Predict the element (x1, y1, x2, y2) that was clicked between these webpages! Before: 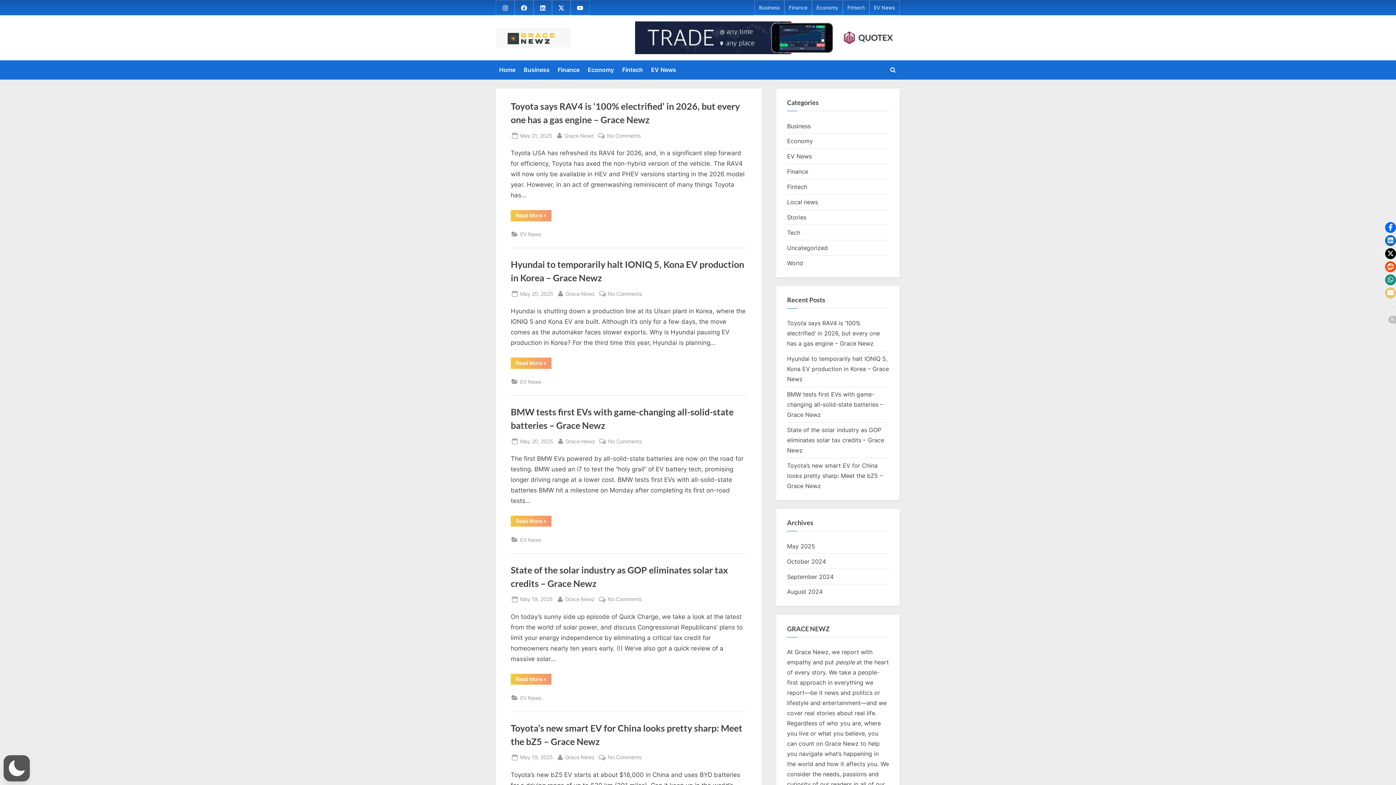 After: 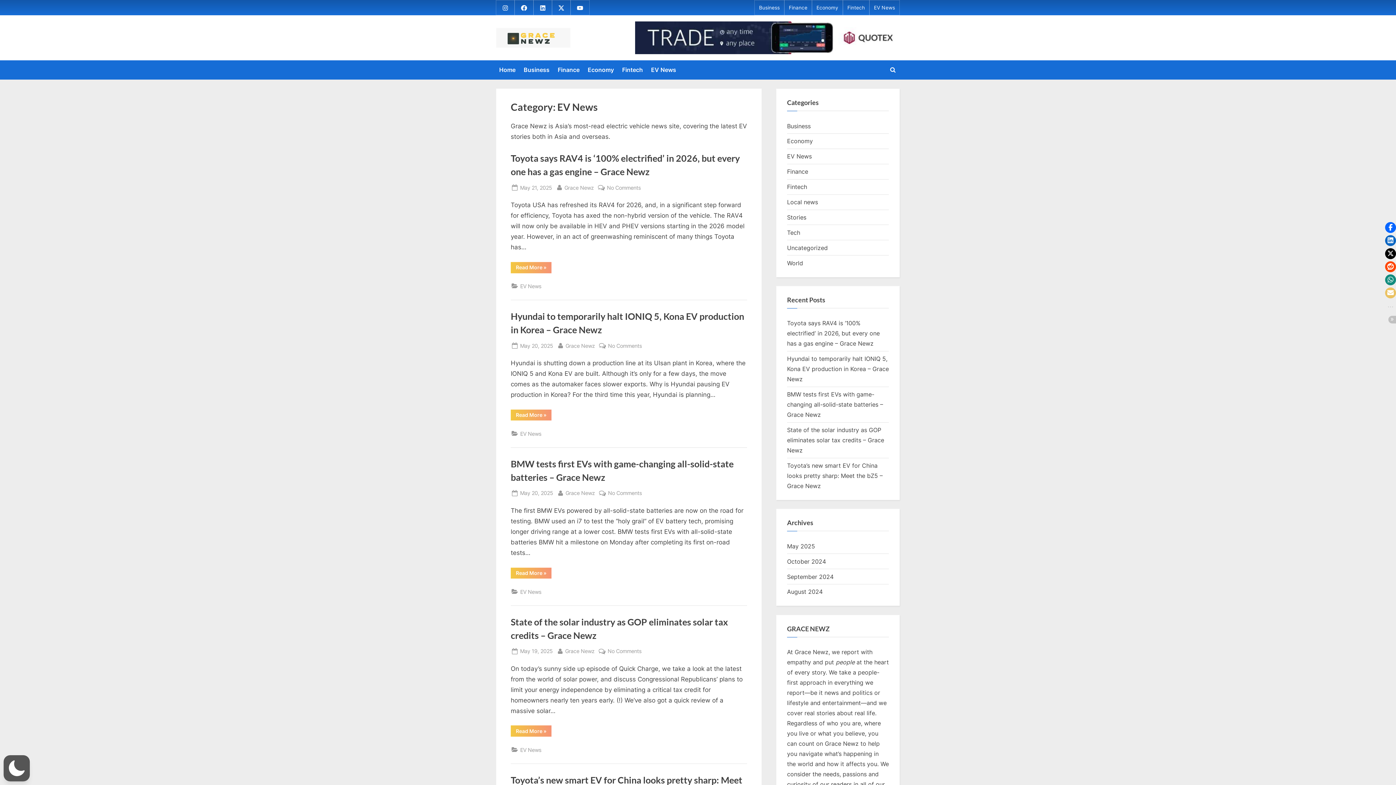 Action: label: EV News bbox: (874, 4, 895, 11)